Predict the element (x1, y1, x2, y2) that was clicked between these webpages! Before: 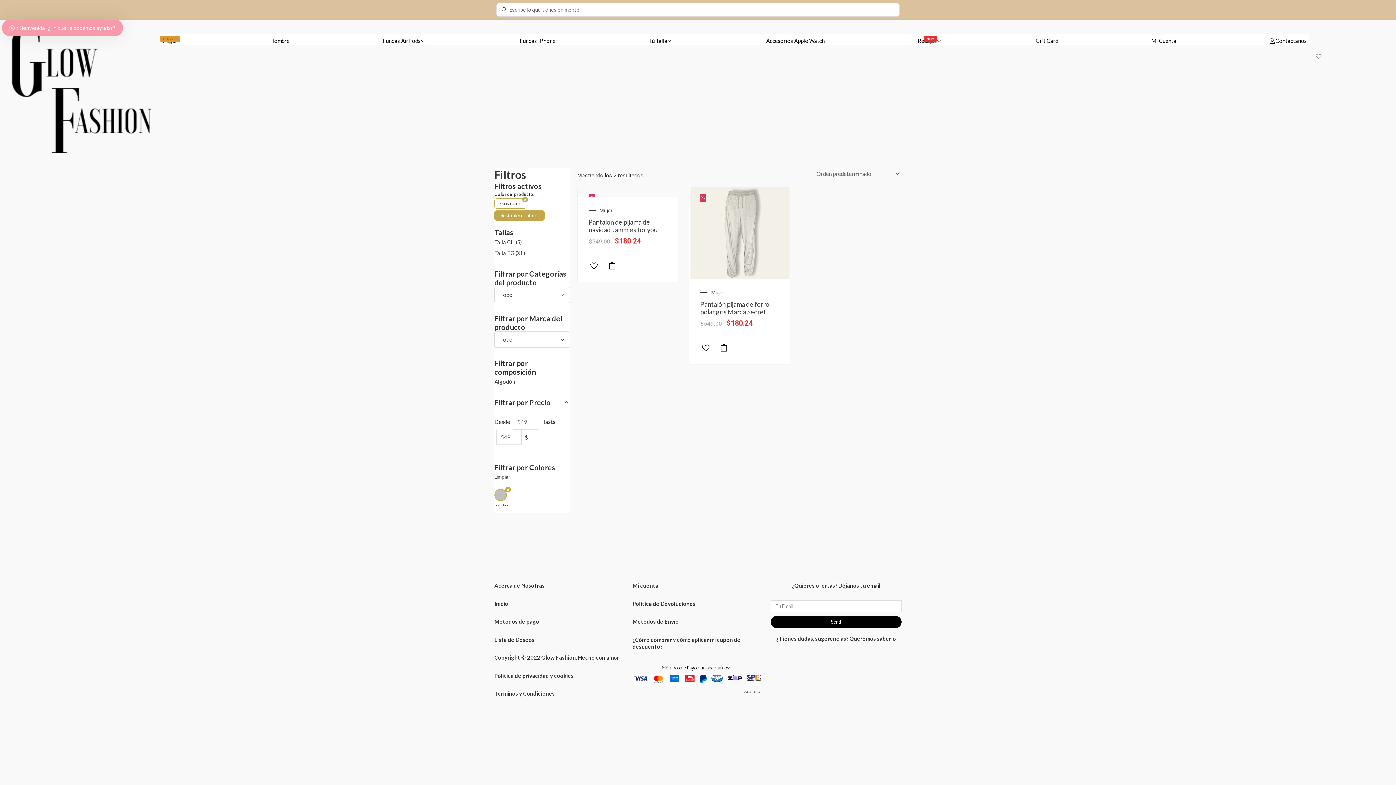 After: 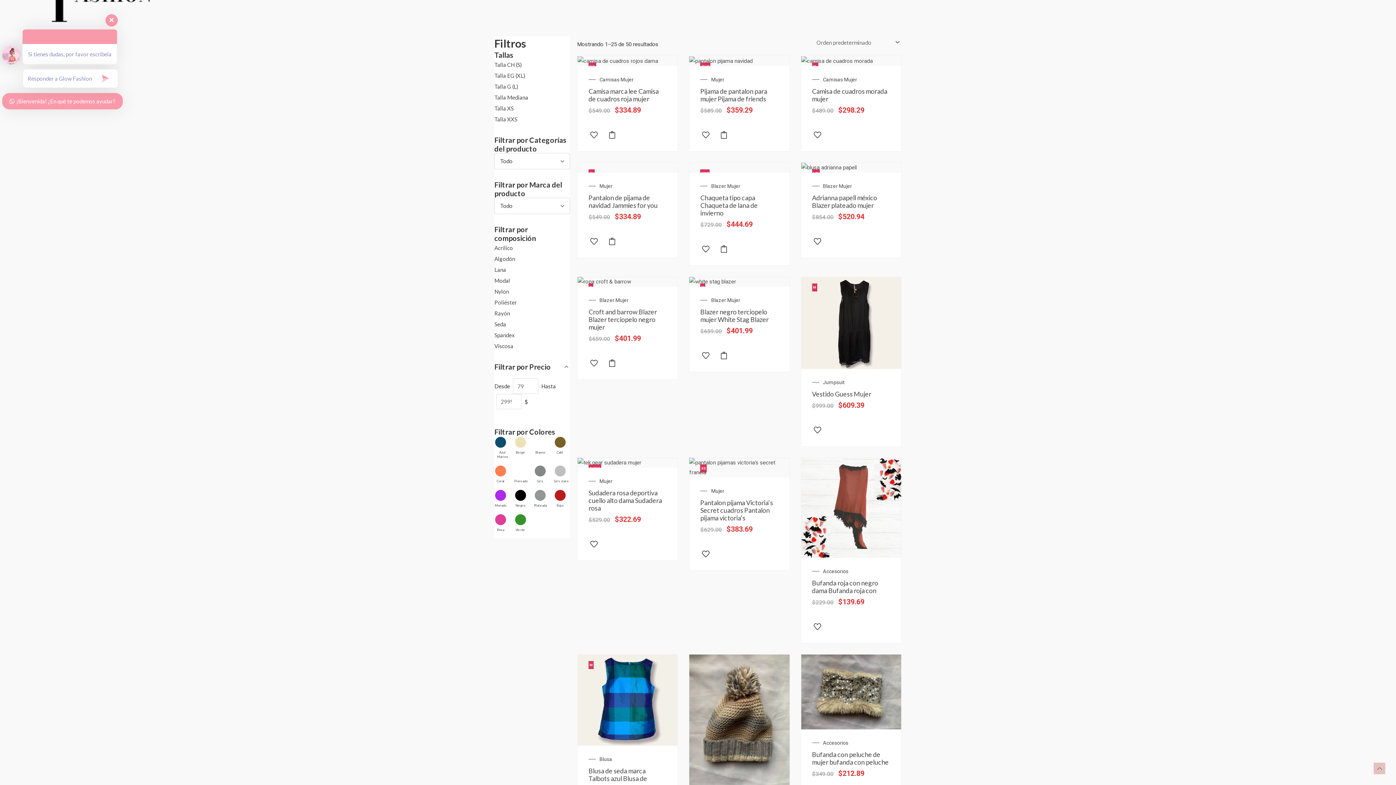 Action: bbox: (494, 210, 544, 220) label: Restablecer filtros